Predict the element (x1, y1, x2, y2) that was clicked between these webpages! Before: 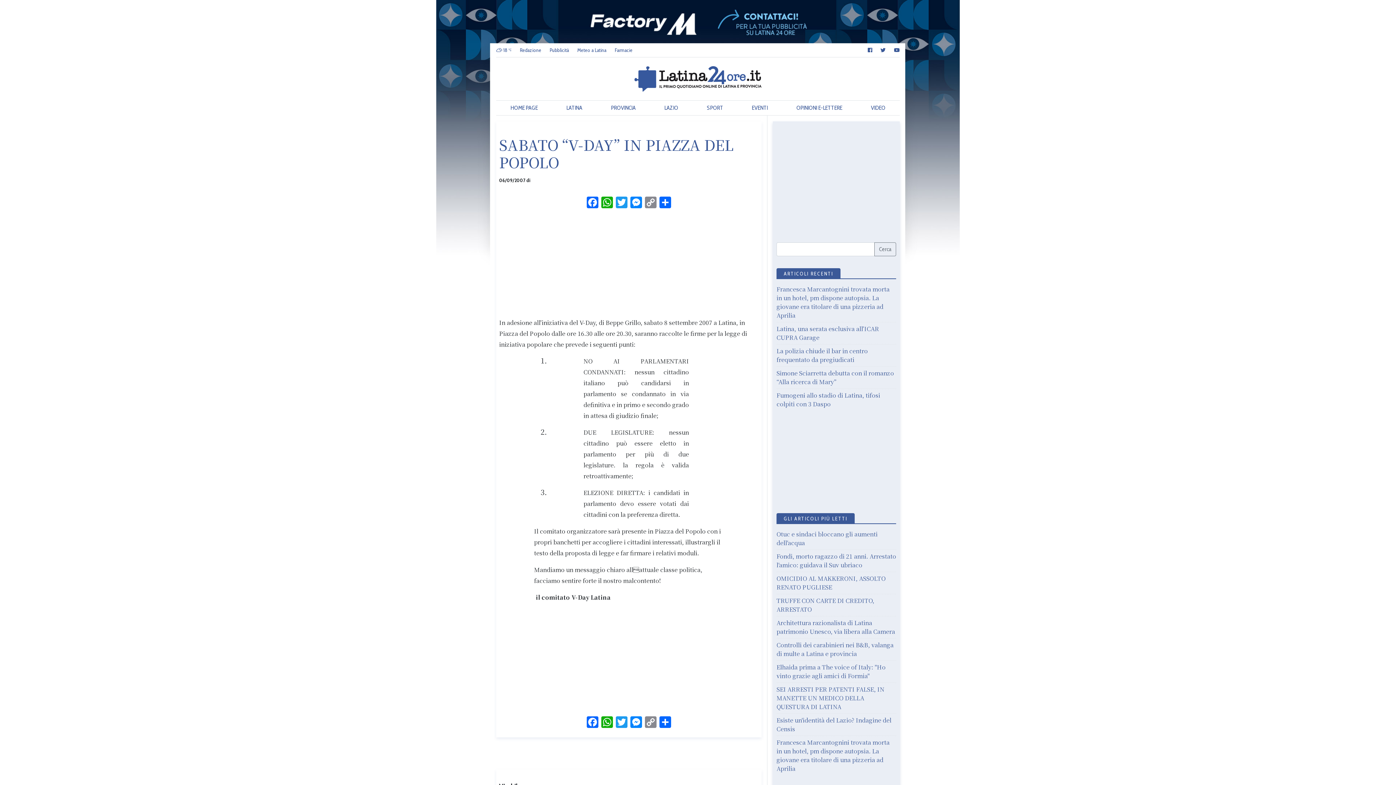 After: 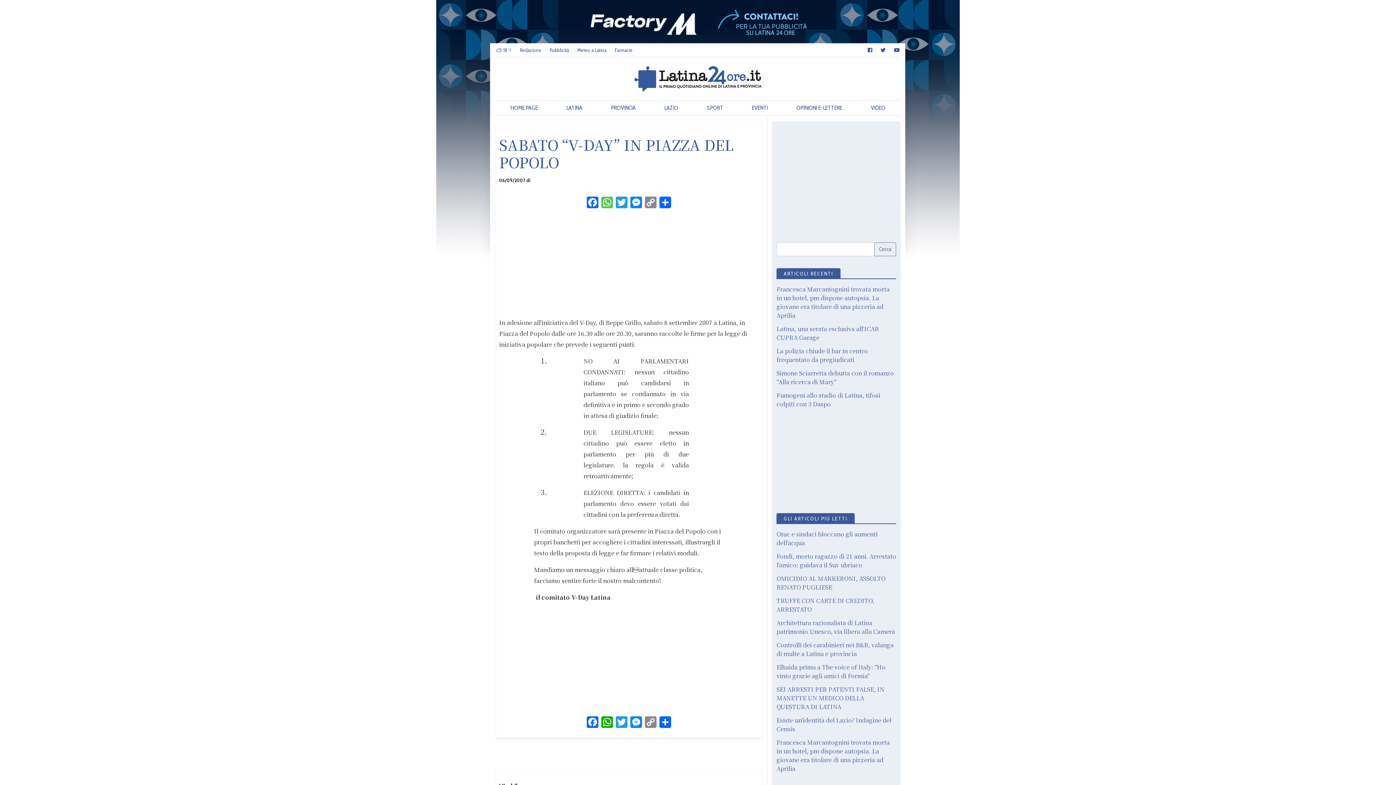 Action: label: WhatsApp bbox: (600, 196, 614, 209)